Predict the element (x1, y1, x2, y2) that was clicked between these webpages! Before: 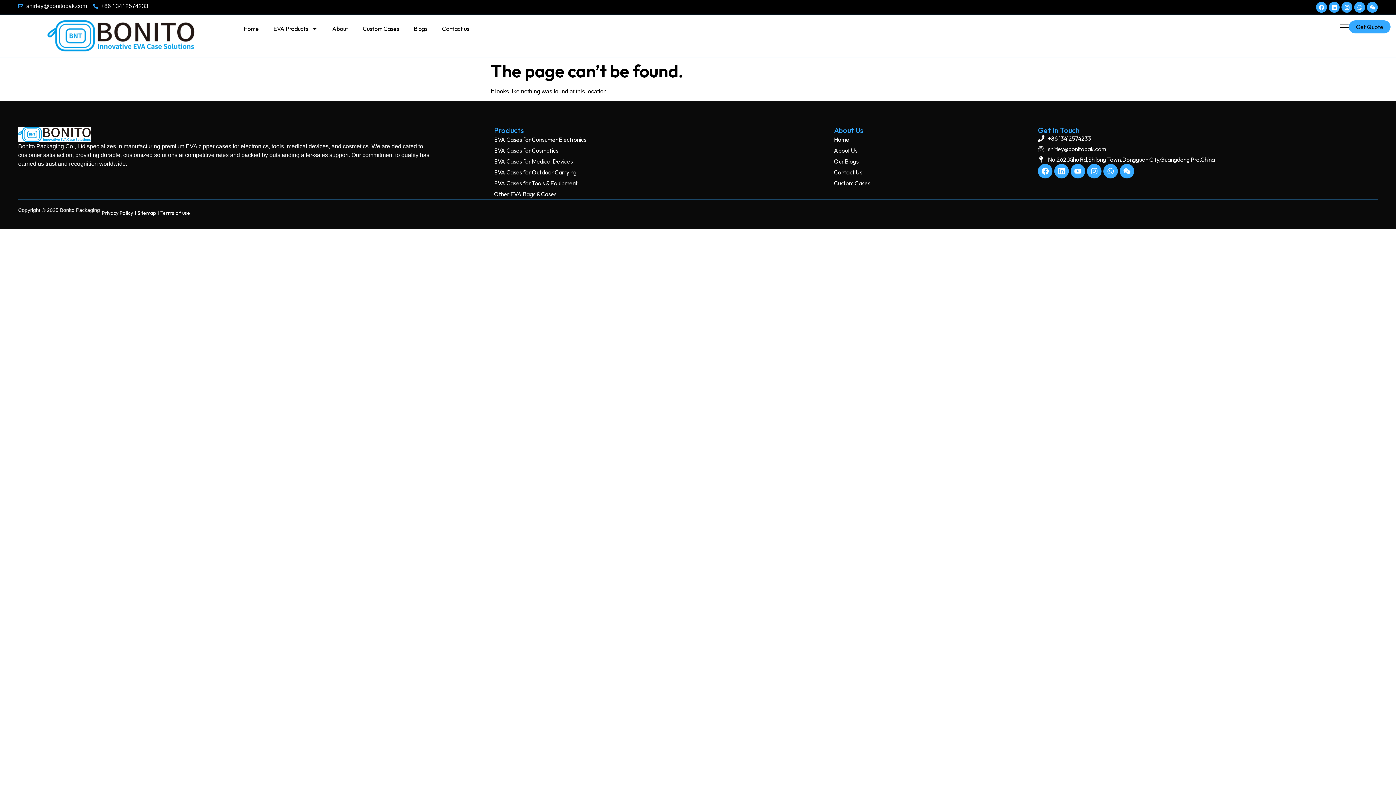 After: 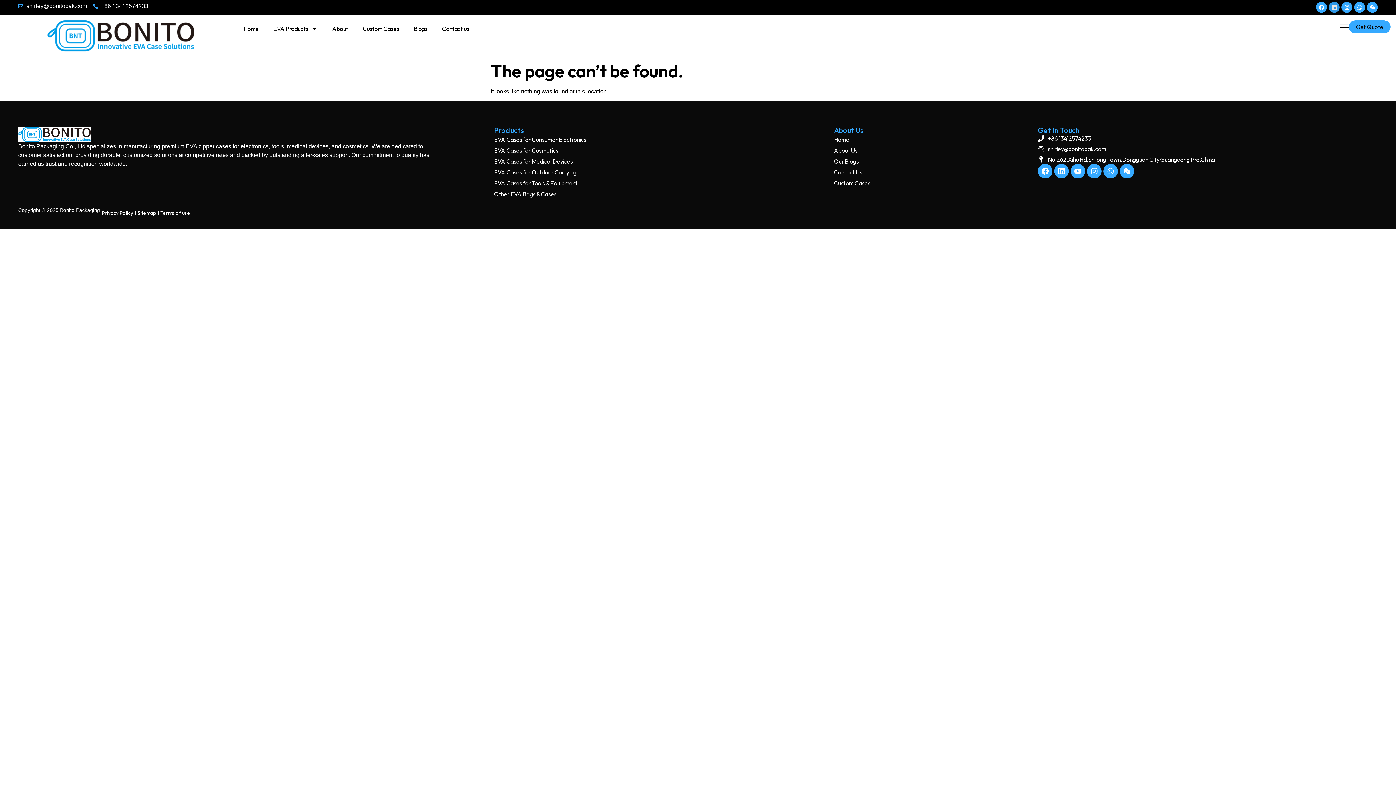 Action: bbox: (1329, 1, 1340, 12) label: Linkedin